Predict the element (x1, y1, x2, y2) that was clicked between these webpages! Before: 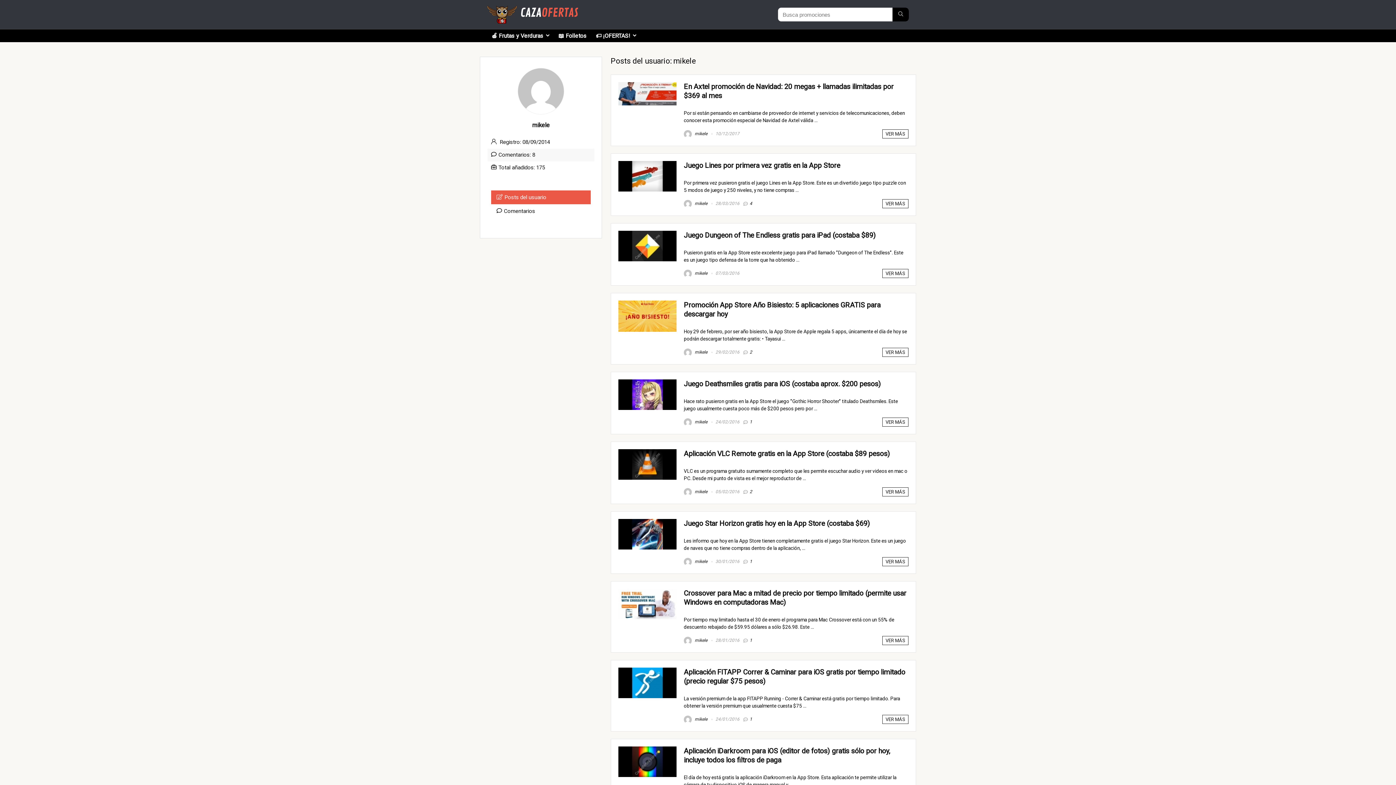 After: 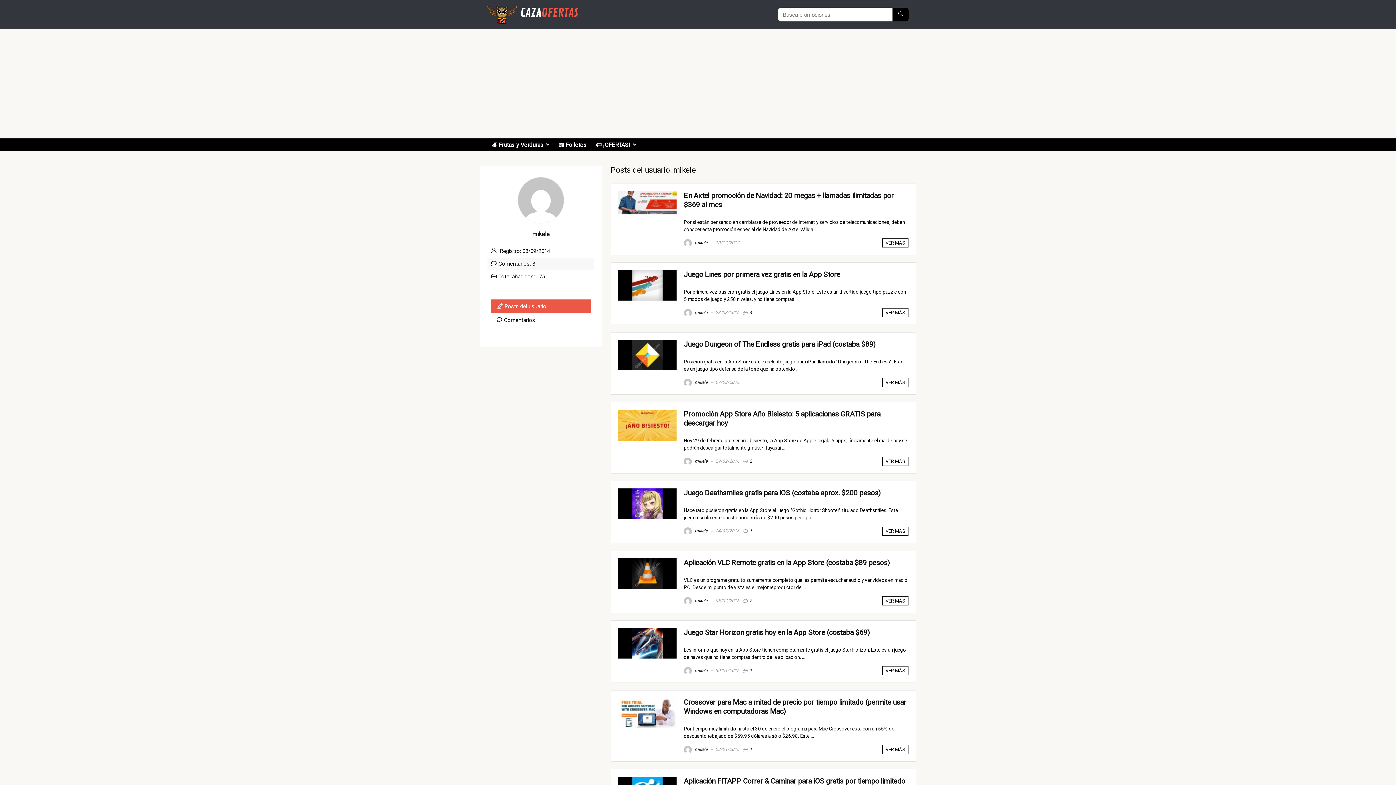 Action: bbox: (487, 29, 553, 42) label: 🍎 Frutas y Verduras